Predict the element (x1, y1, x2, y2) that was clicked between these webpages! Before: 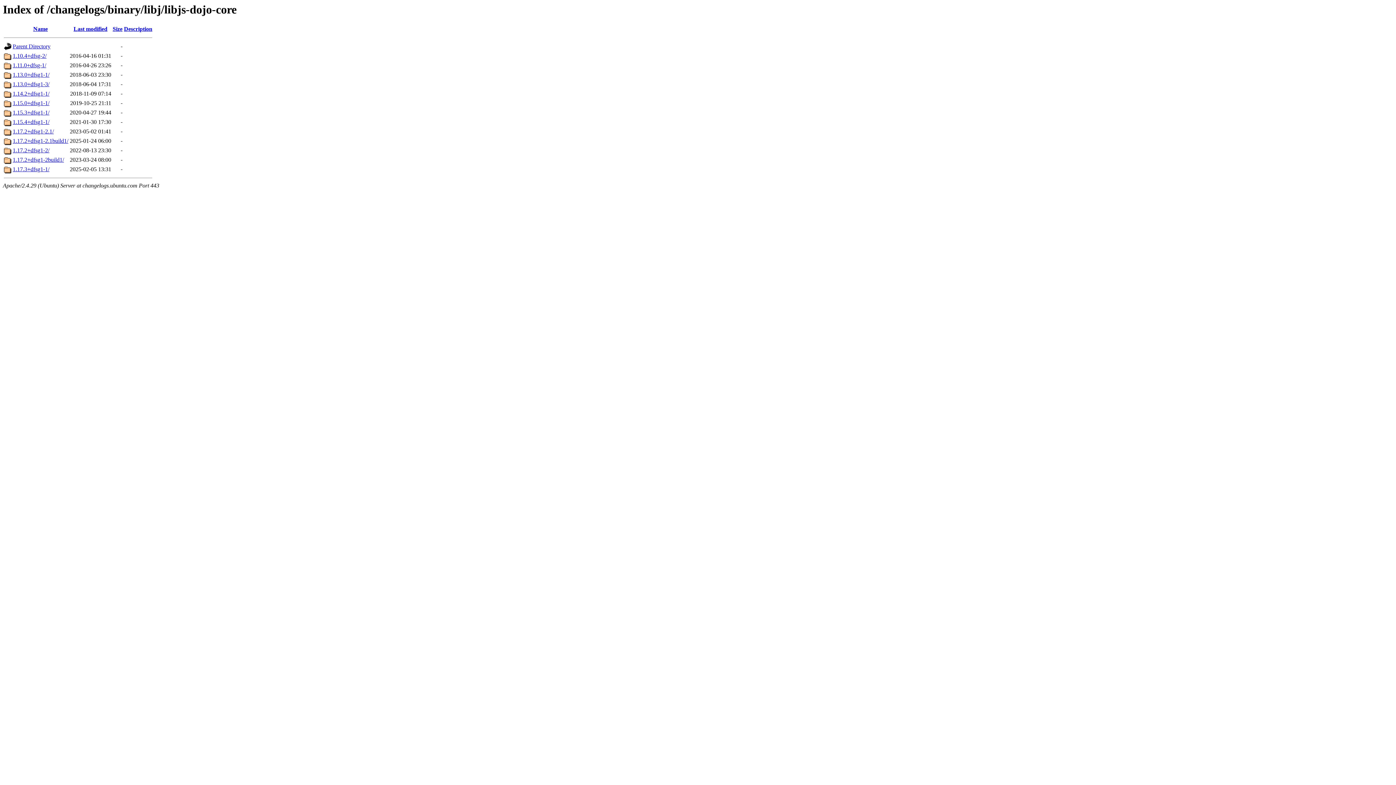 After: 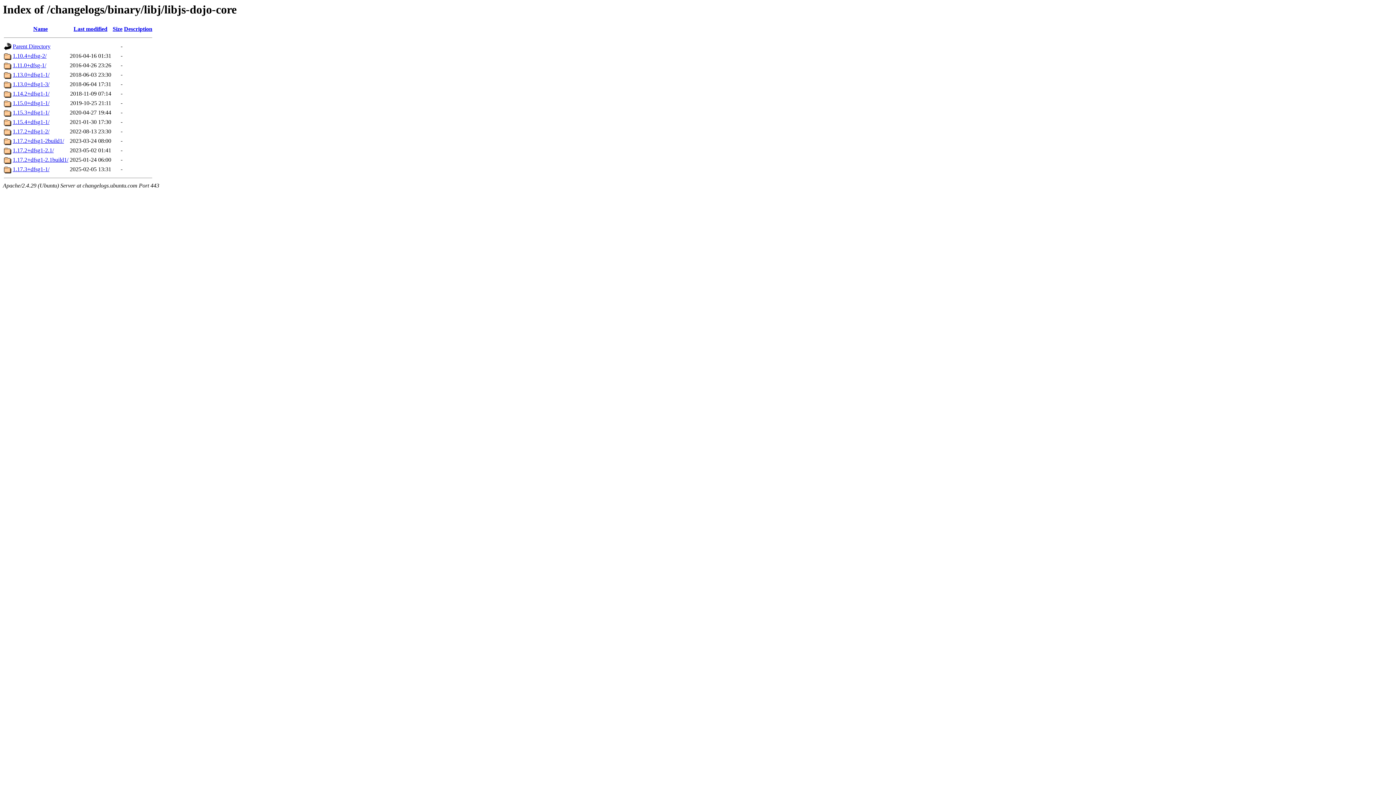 Action: label: Last modified bbox: (73, 25, 107, 32)